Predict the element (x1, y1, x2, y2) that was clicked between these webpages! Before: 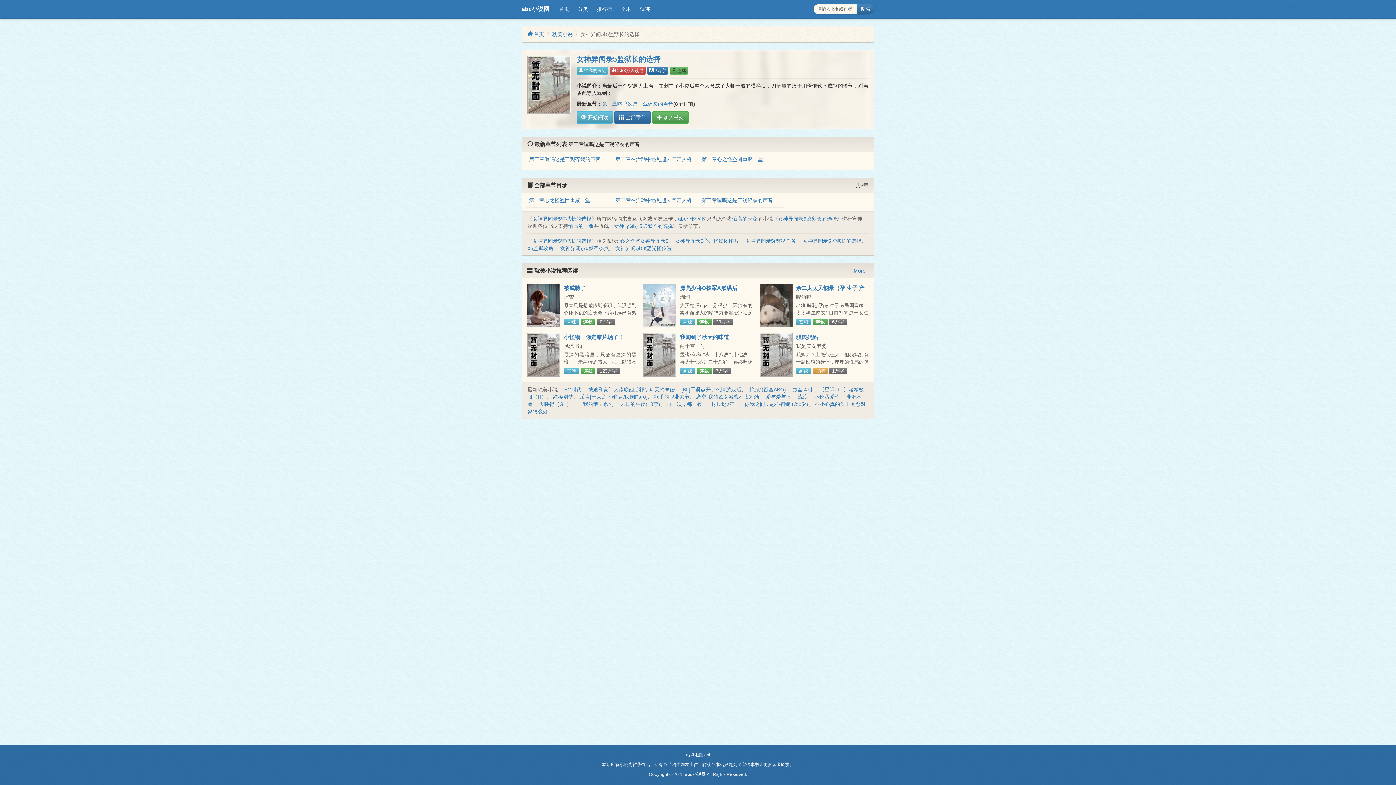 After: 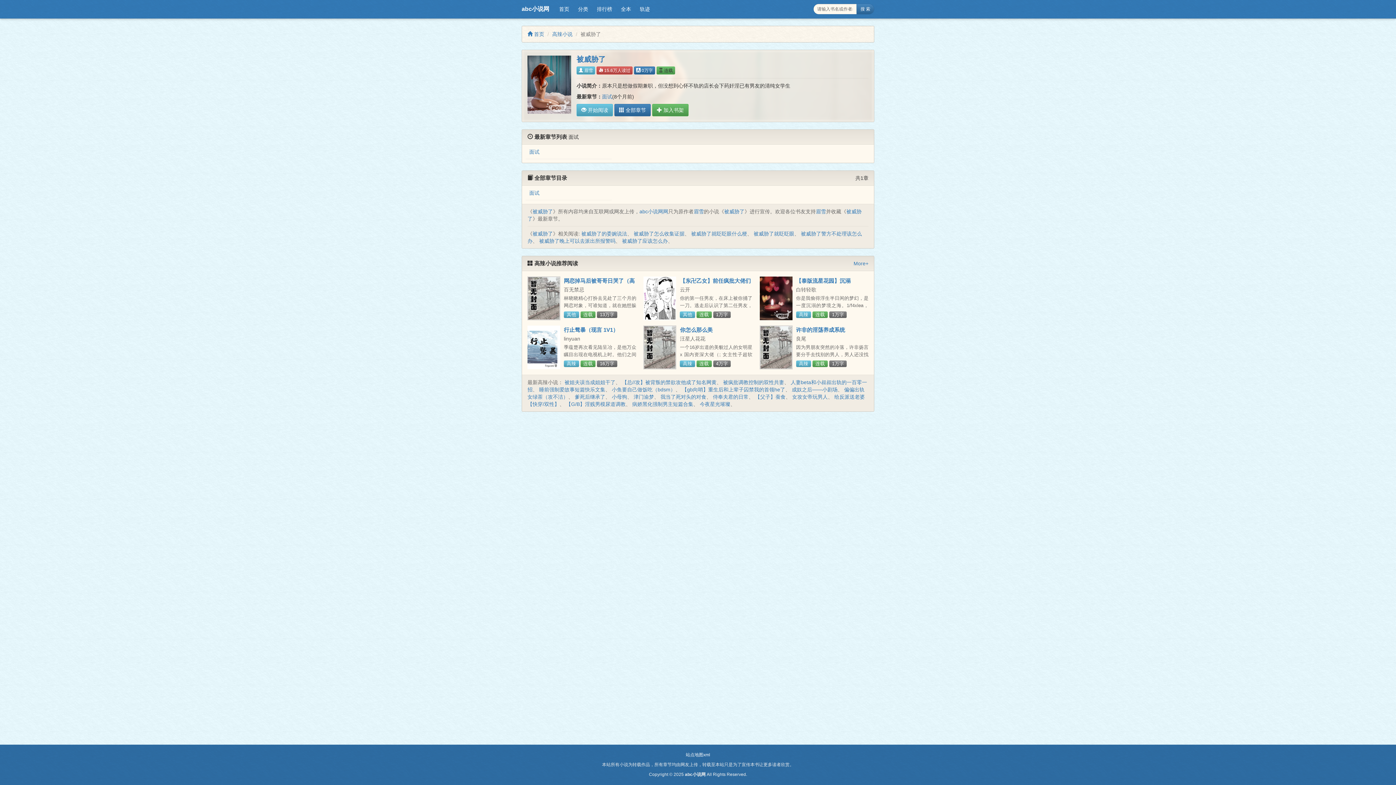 Action: bbox: (527, 284, 560, 327)